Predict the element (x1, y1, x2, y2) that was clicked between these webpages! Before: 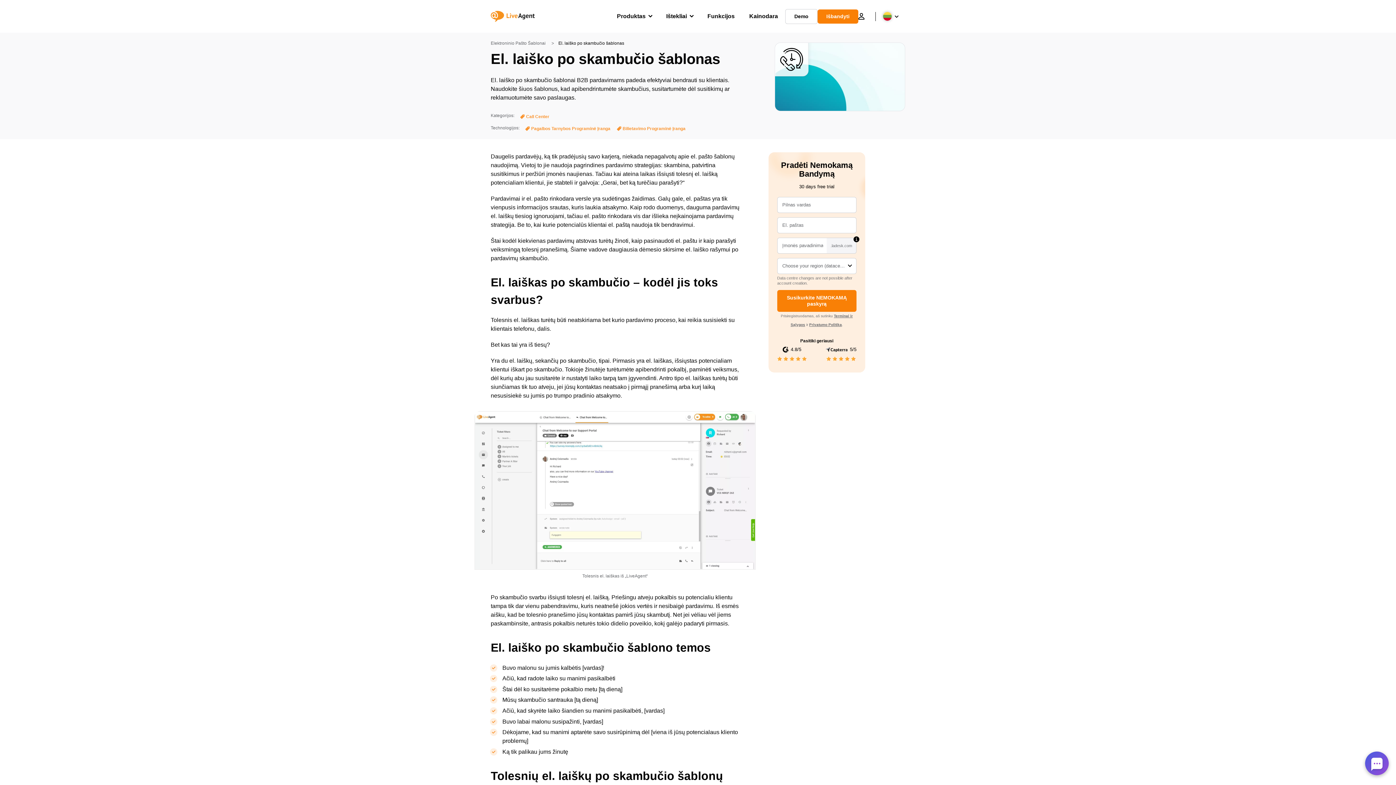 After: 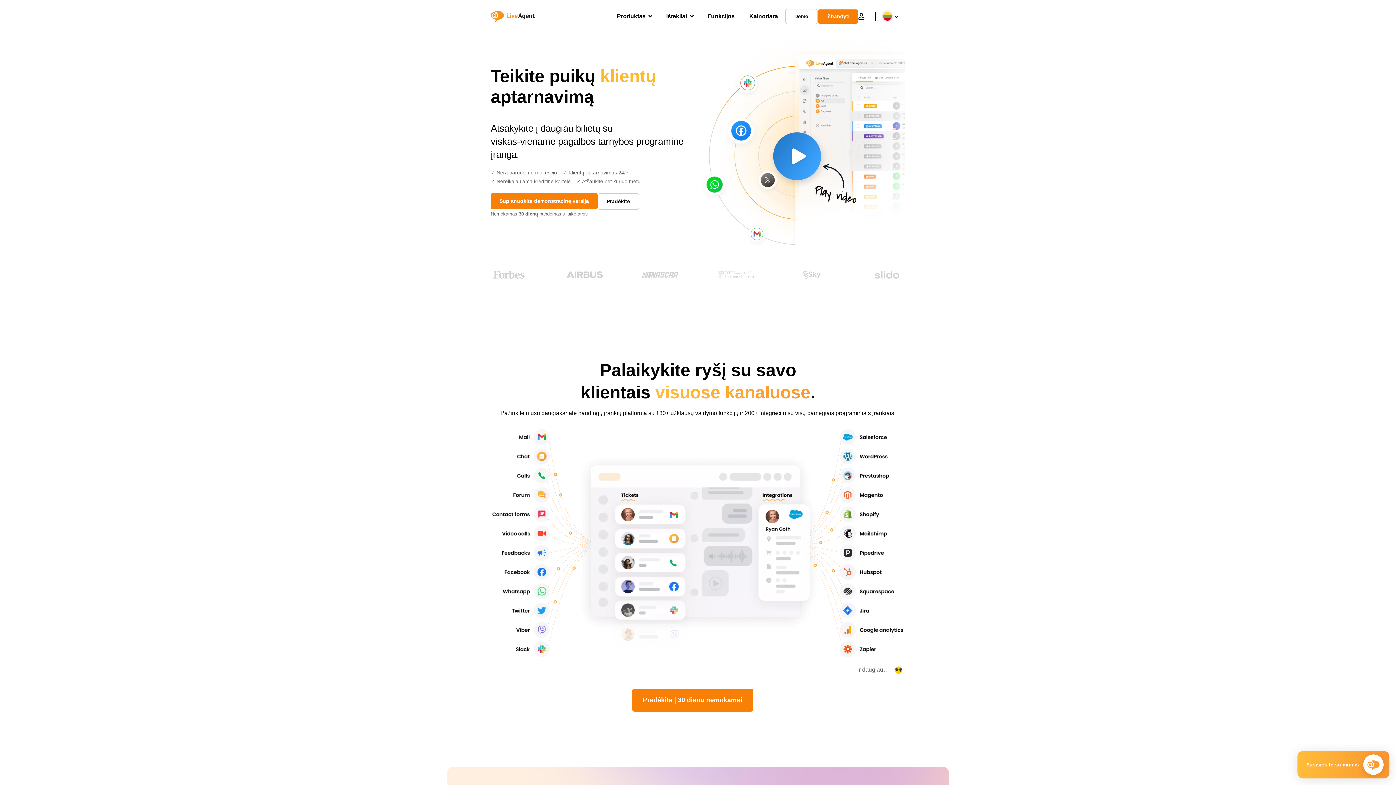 Action: bbox: (490, 5, 540, 27)